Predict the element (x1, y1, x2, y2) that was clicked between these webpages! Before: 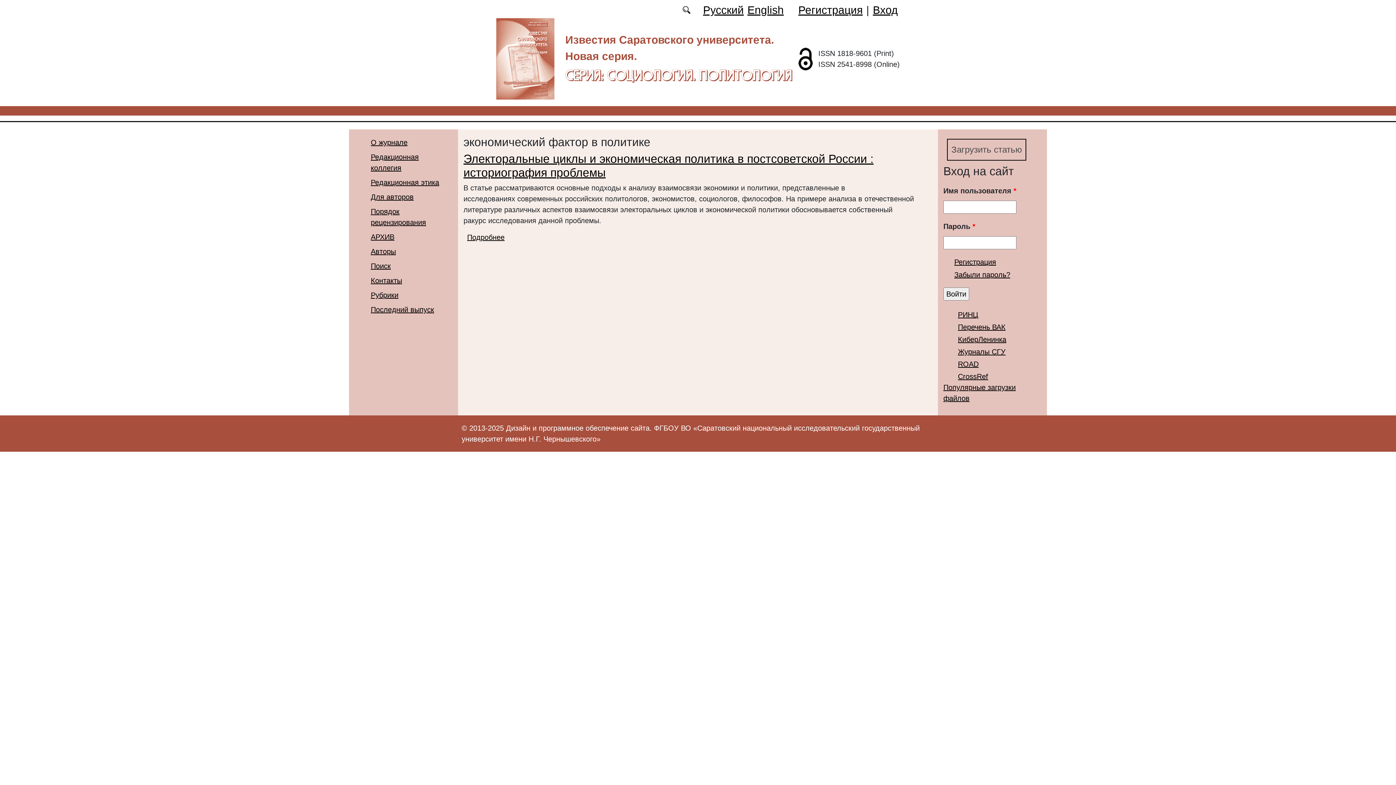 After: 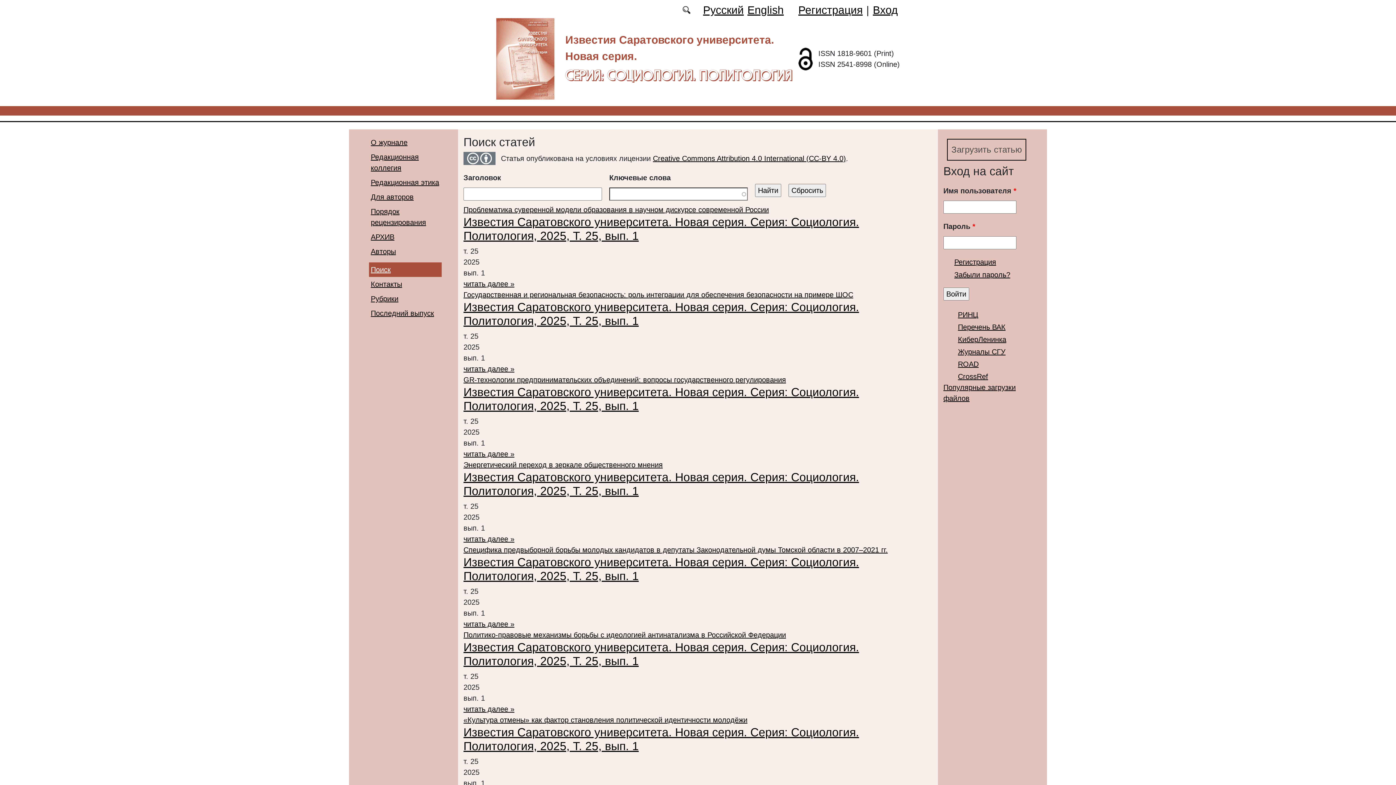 Action: bbox: (682, 6, 690, 14)